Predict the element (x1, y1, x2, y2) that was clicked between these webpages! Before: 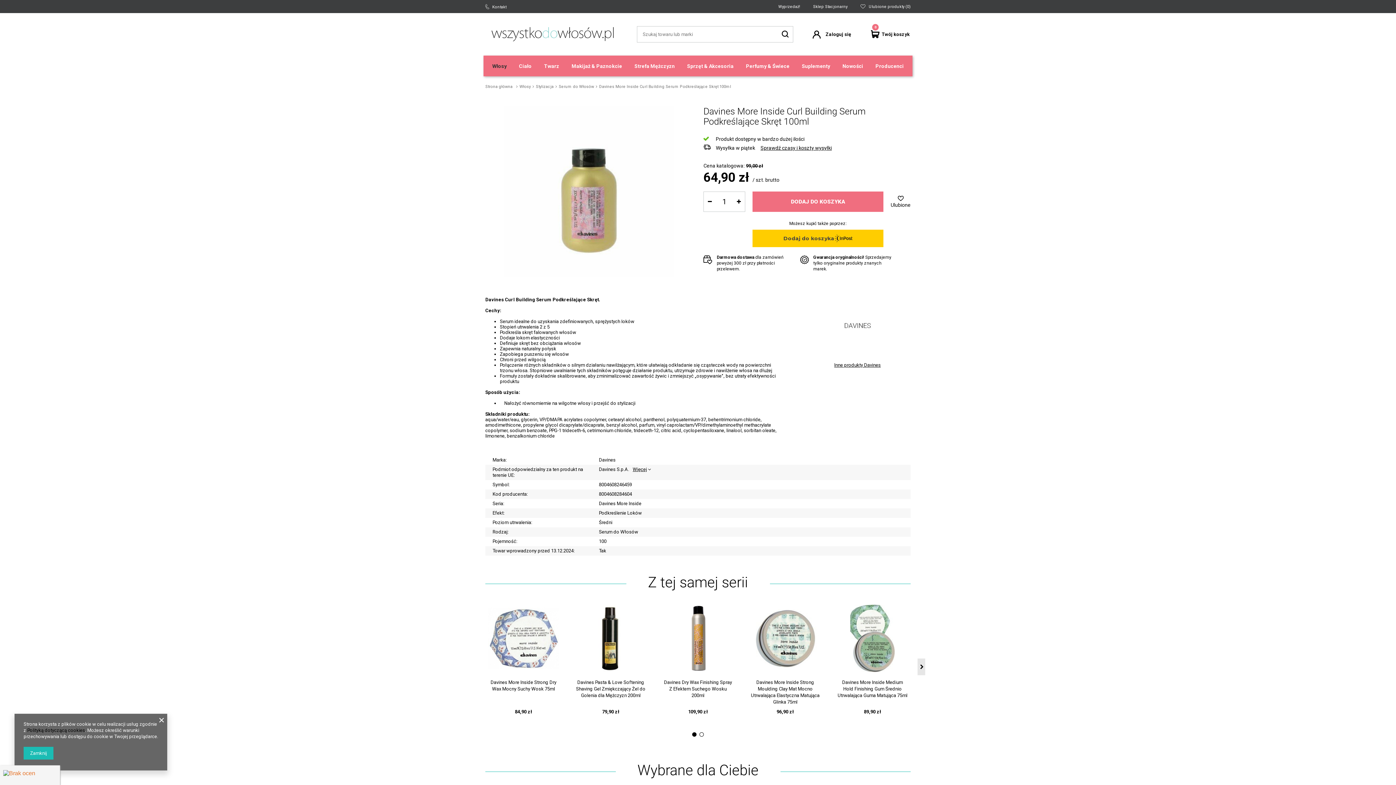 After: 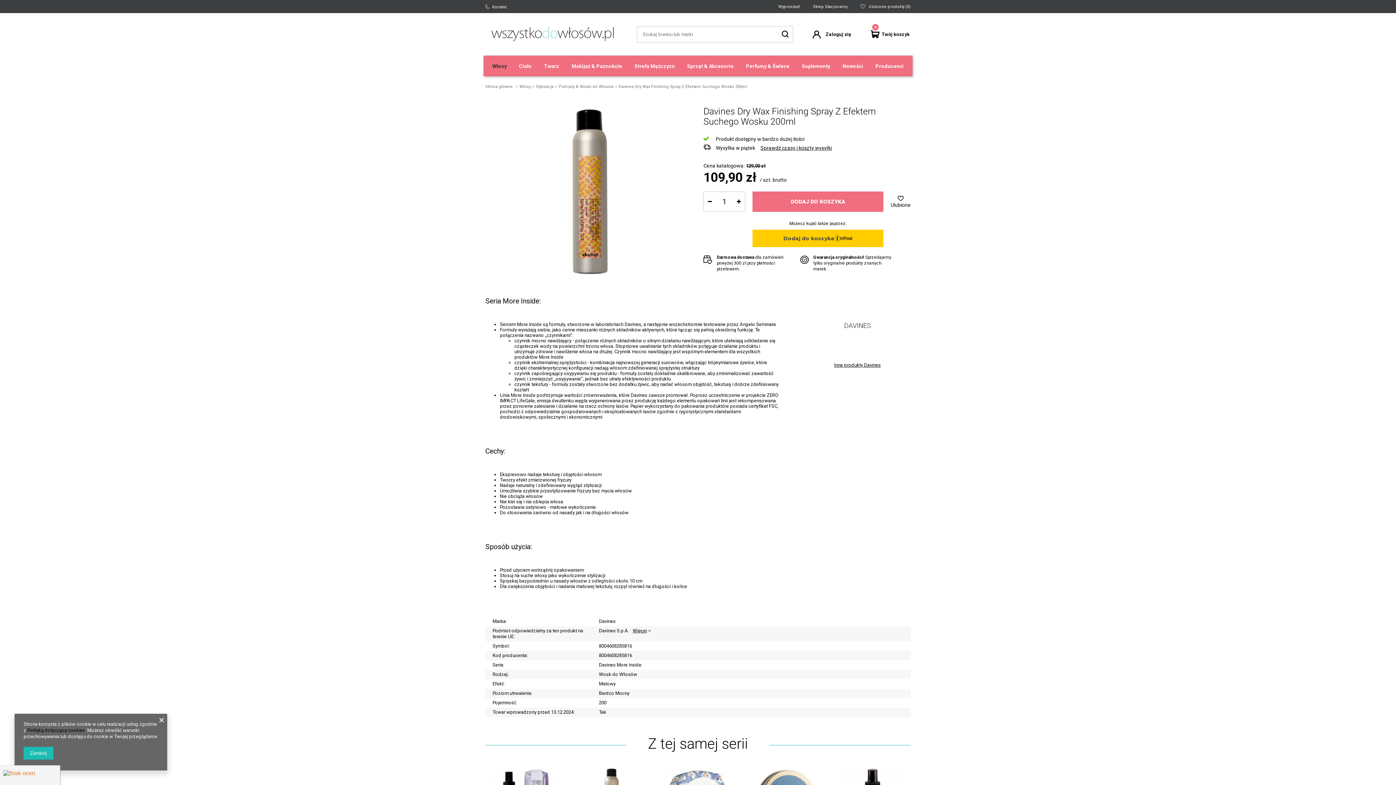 Action: label: Davines Dry Wax Finishing Spray Z Efektem Suchego Wosku 200ml bbox: (662, 679, 733, 705)